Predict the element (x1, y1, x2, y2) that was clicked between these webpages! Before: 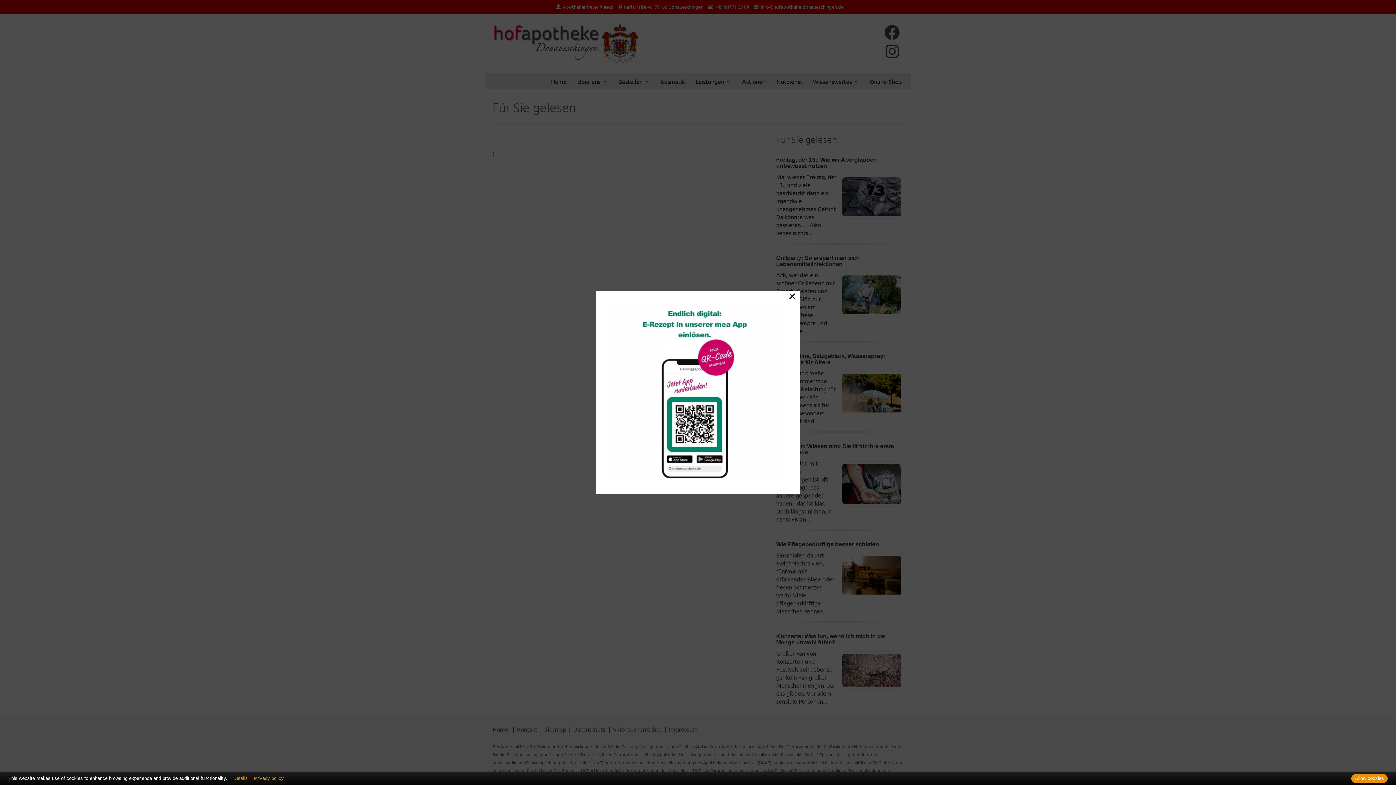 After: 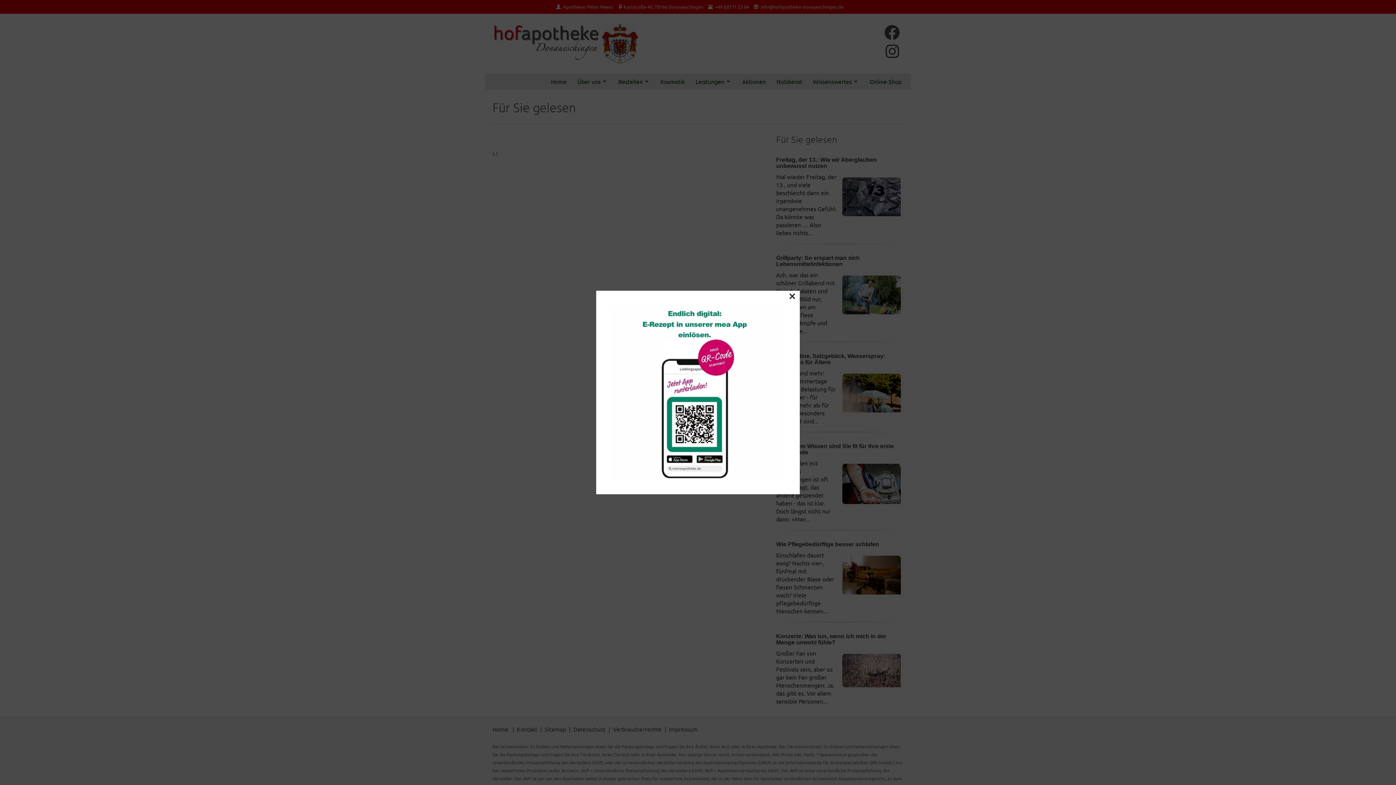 Action: label: Allow cookies bbox: (1351, 774, 1388, 783)